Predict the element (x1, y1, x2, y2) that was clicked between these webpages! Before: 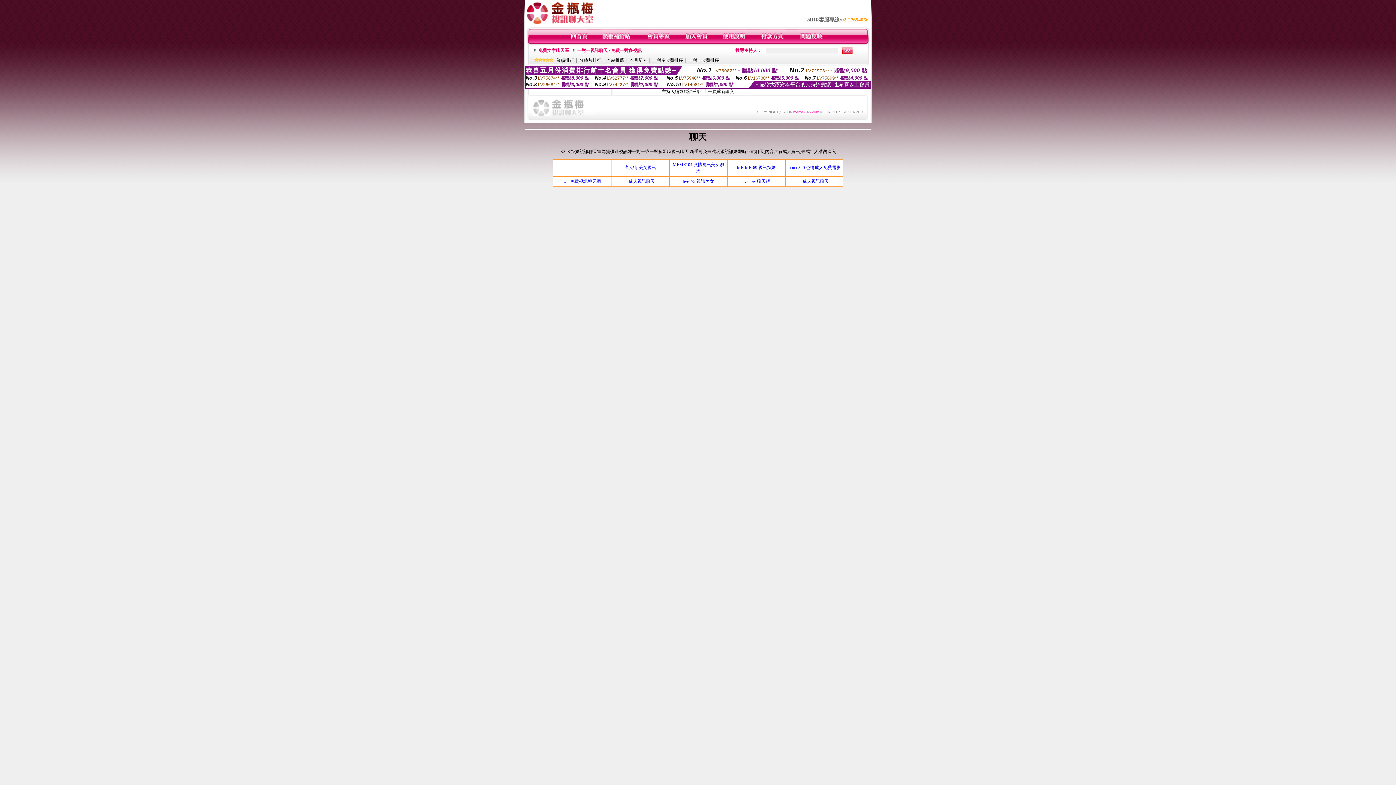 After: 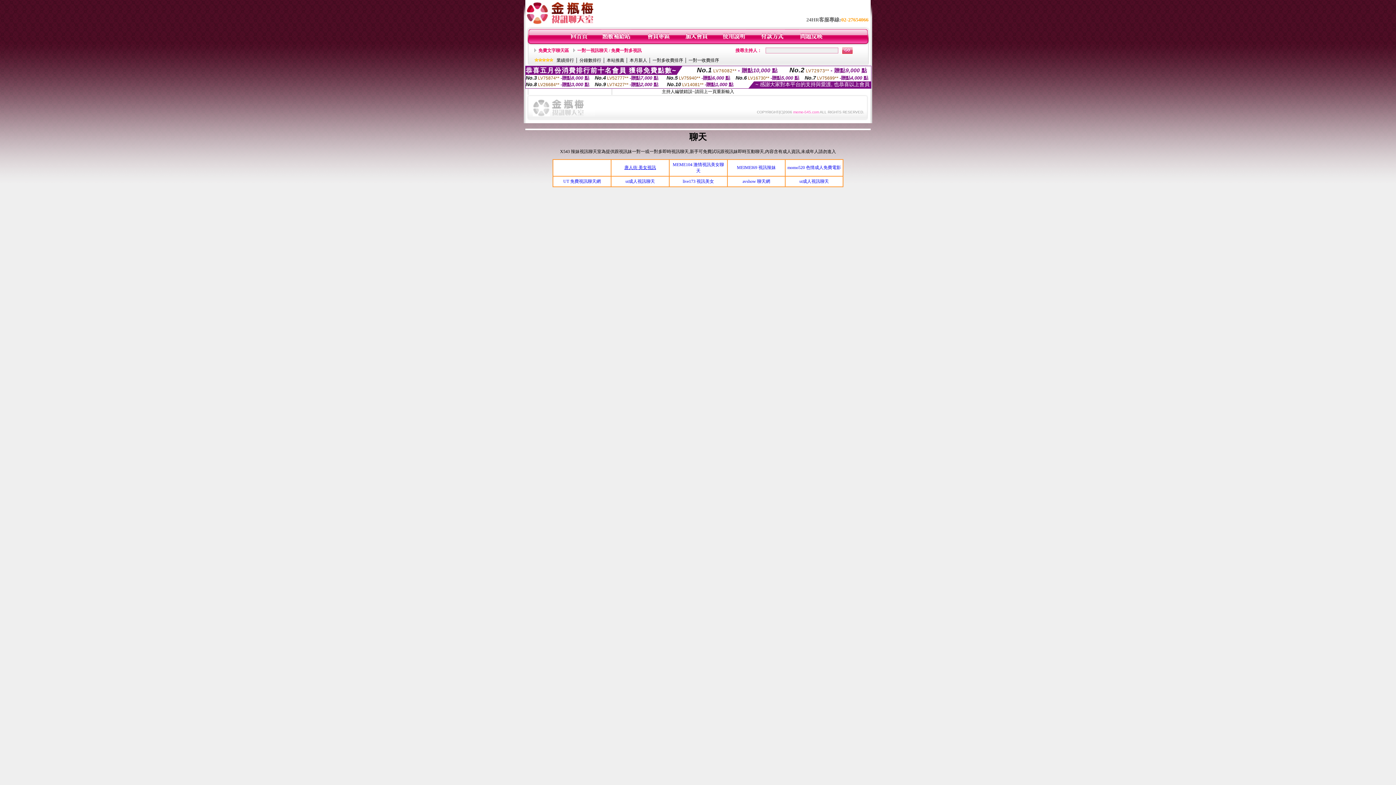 Action: label: 唐人街 美女視訊 bbox: (624, 165, 656, 170)